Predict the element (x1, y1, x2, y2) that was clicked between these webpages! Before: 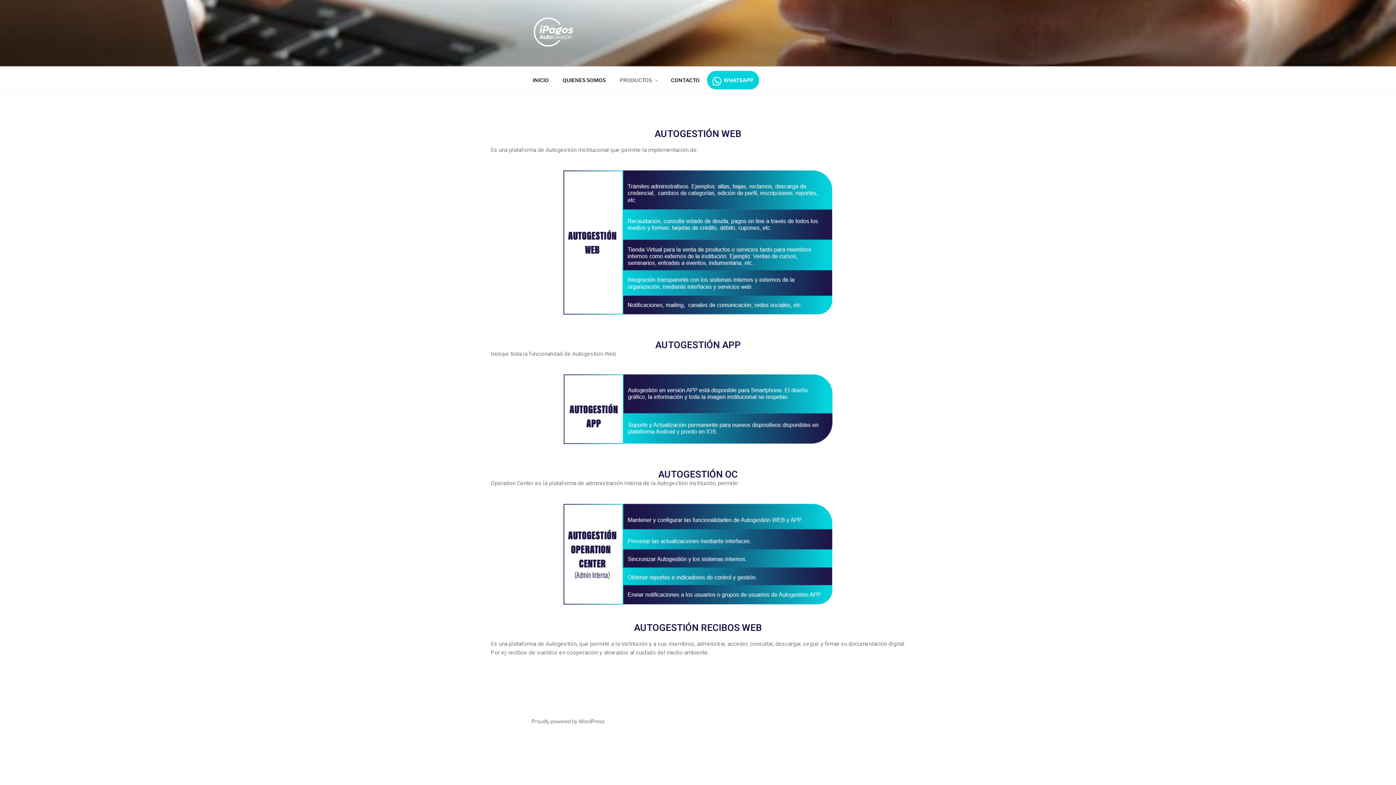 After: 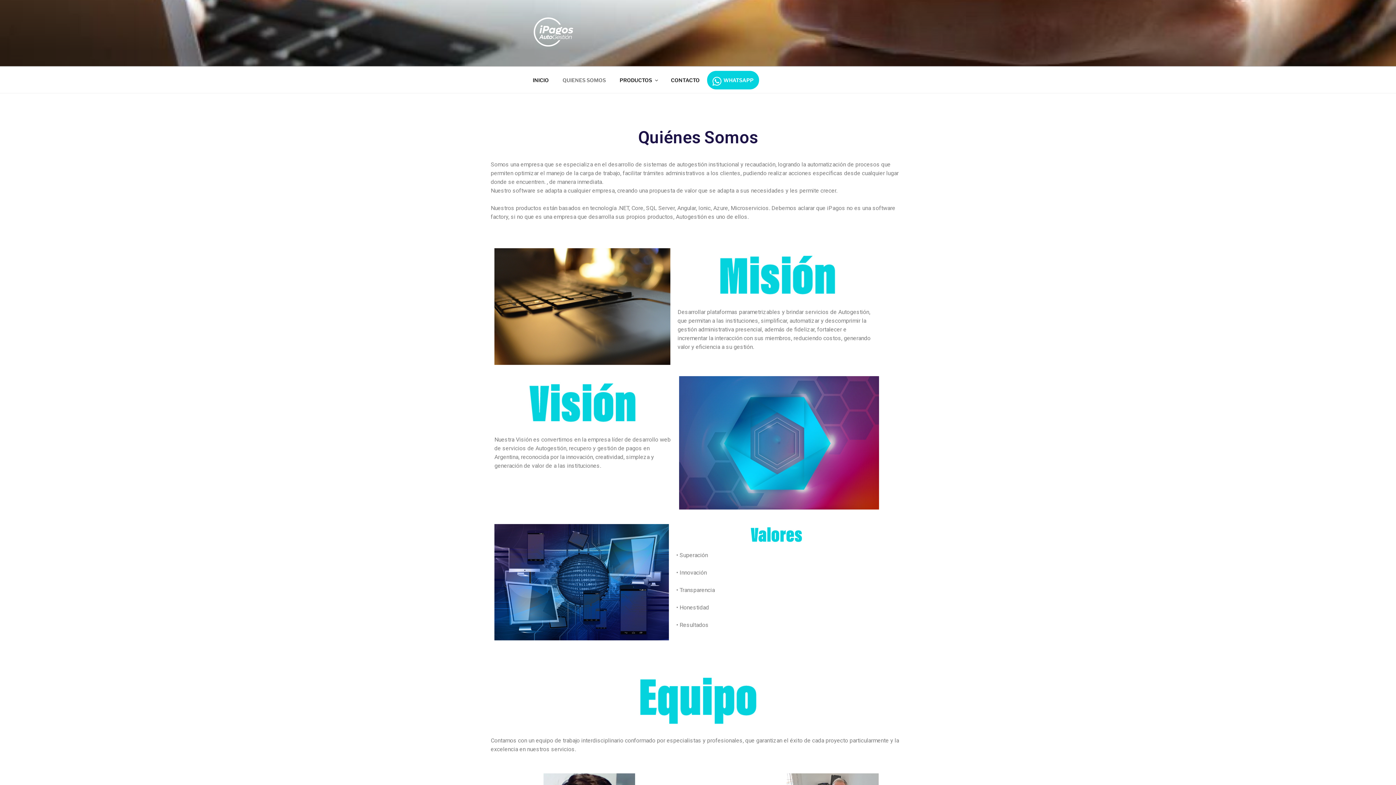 Action: label: QUIENES SOMOS bbox: (556, 71, 612, 88)